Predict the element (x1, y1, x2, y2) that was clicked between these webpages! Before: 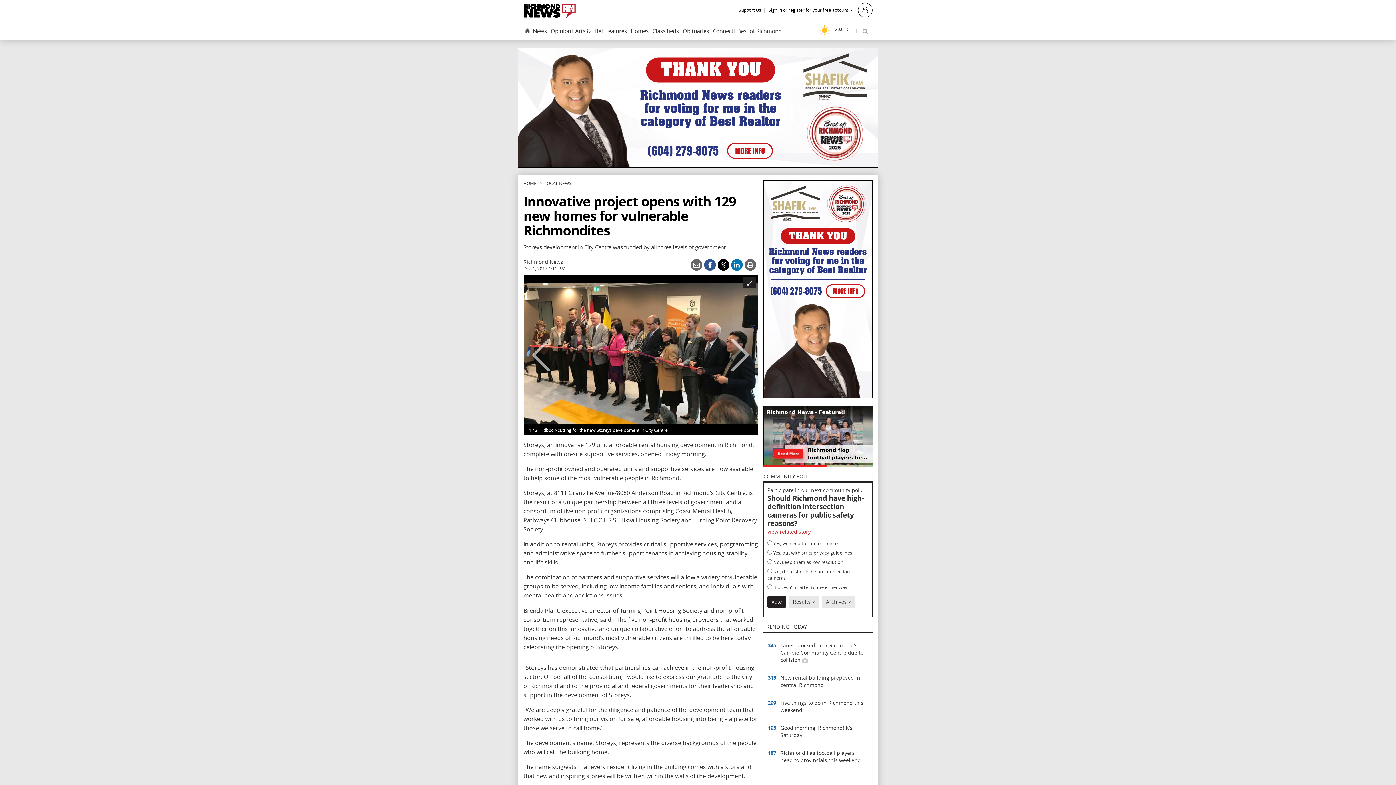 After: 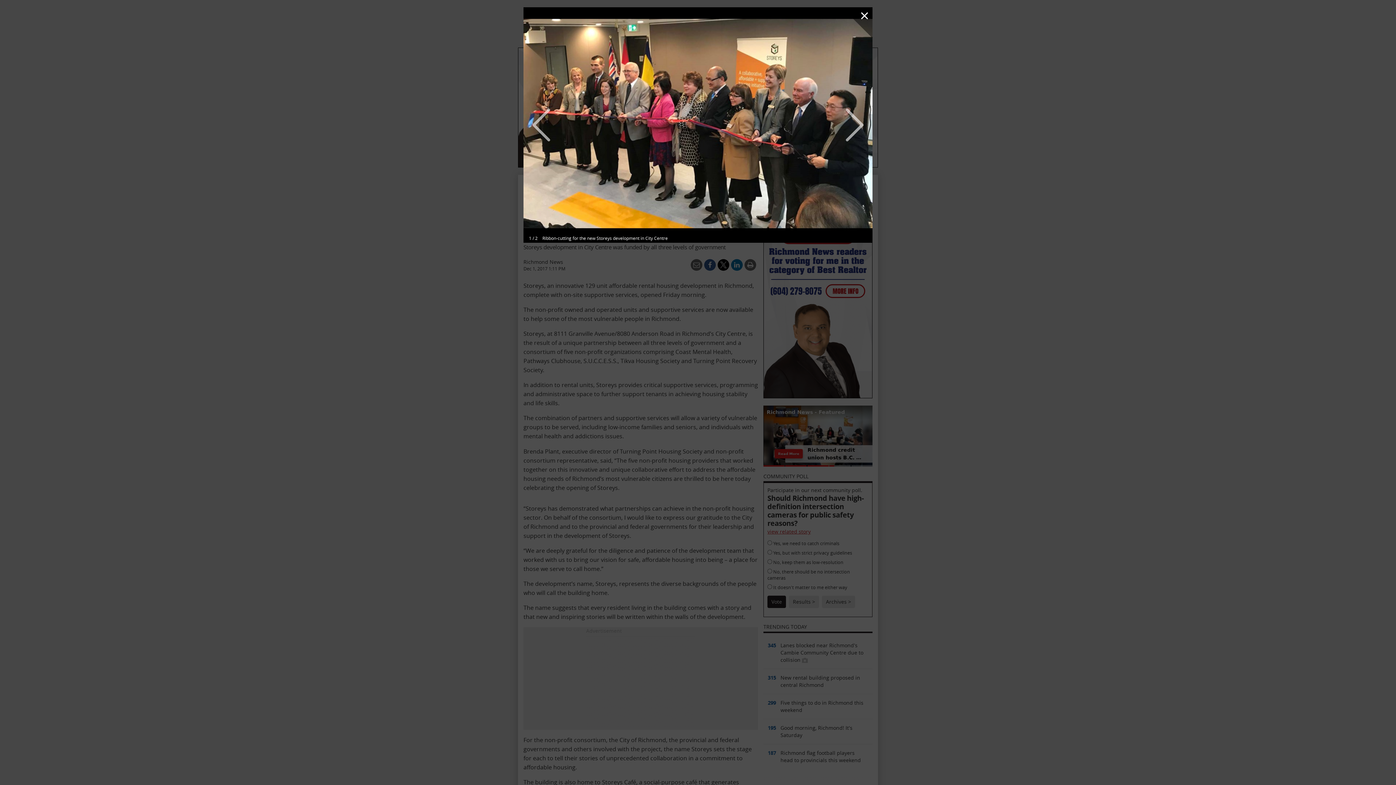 Action: label: Expand bbox: (743, 277, 756, 288)